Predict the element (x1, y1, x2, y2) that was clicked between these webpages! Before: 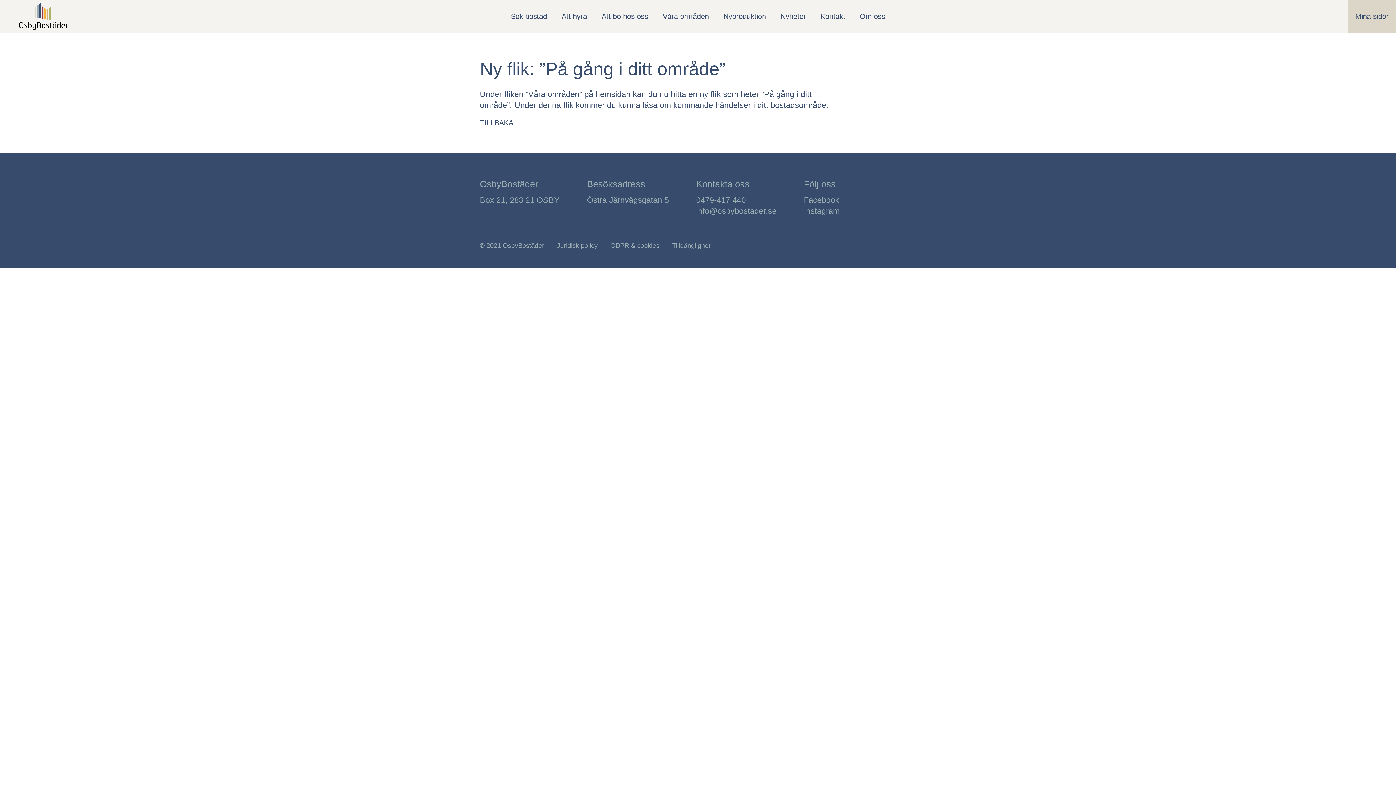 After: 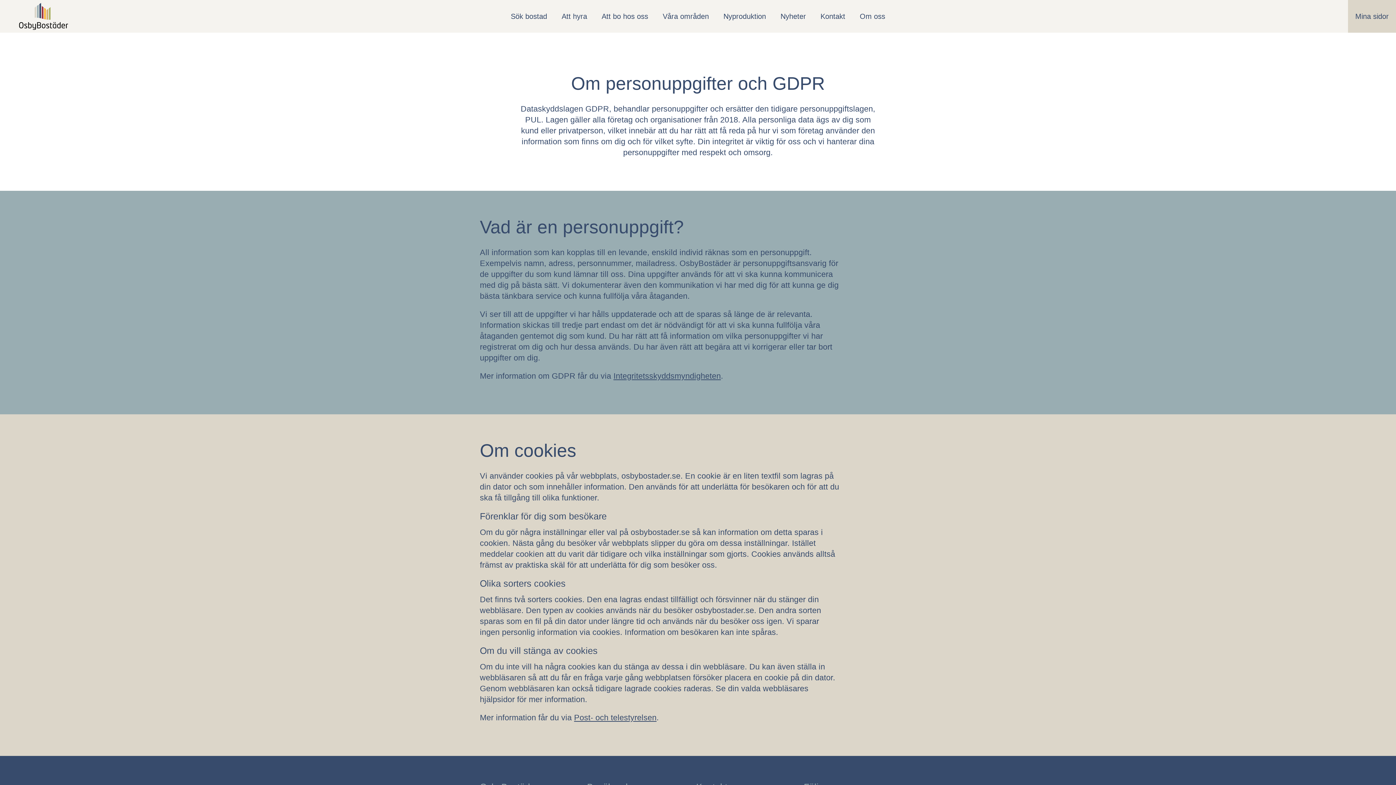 Action: bbox: (610, 242, 659, 249) label: GDPR & cookies